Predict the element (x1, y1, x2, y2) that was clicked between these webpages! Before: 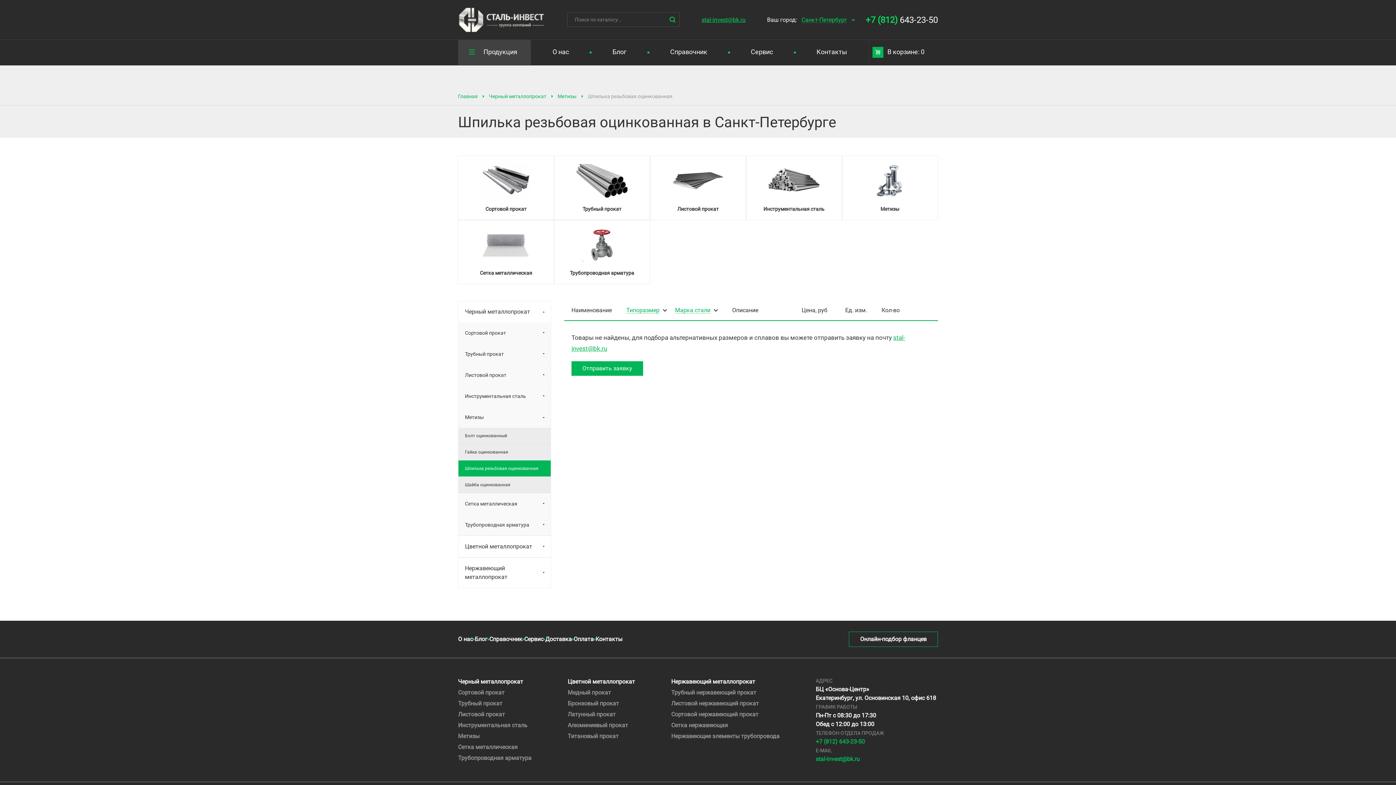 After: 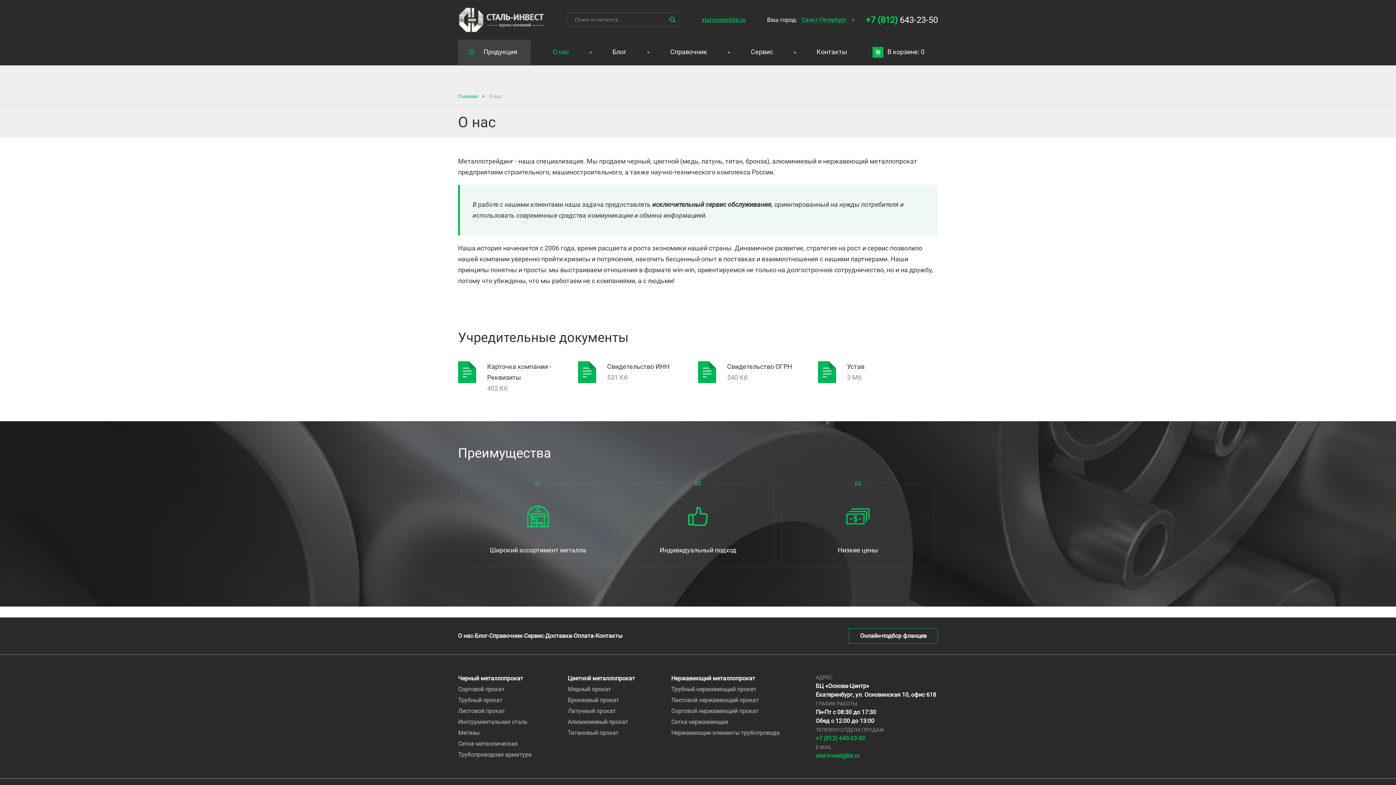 Action: label: О нас bbox: (458, 634, 474, 645)